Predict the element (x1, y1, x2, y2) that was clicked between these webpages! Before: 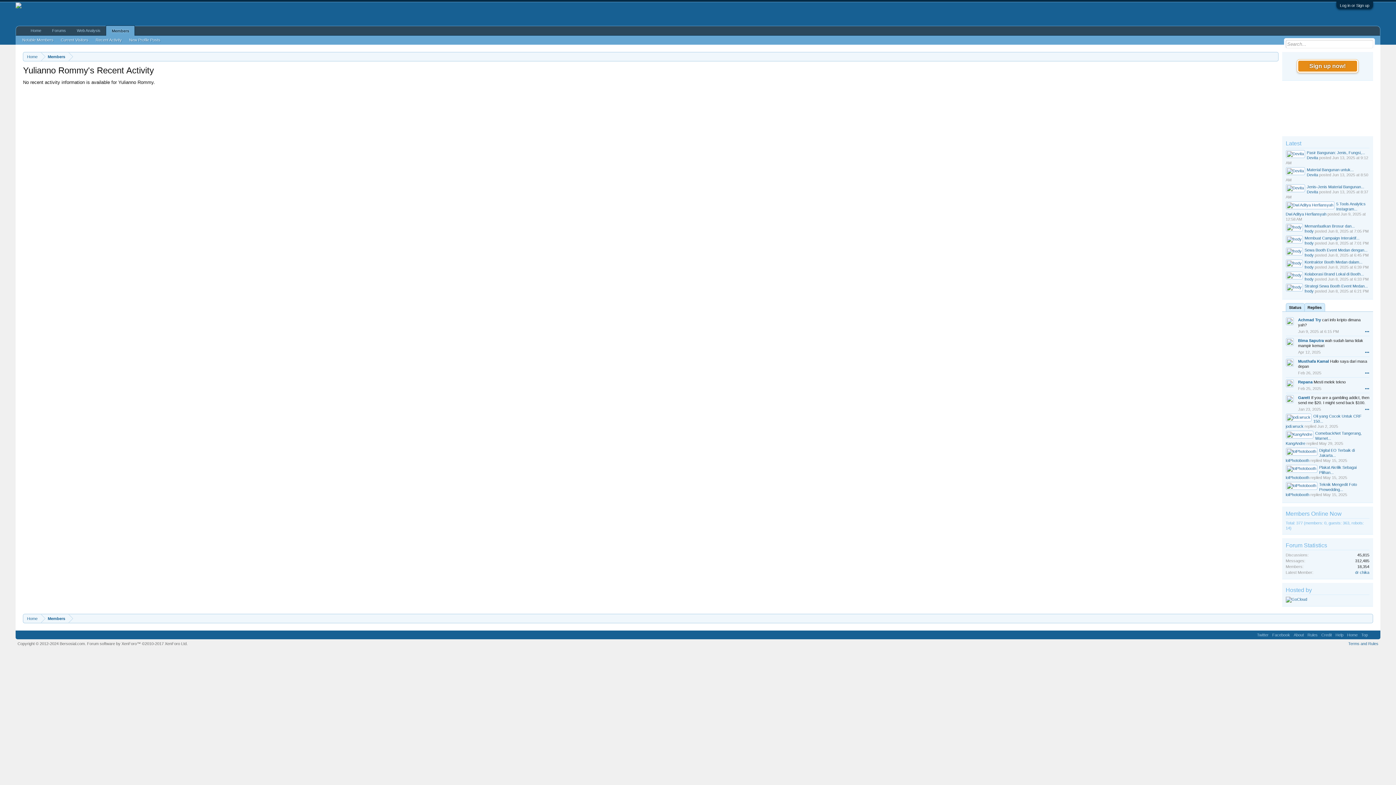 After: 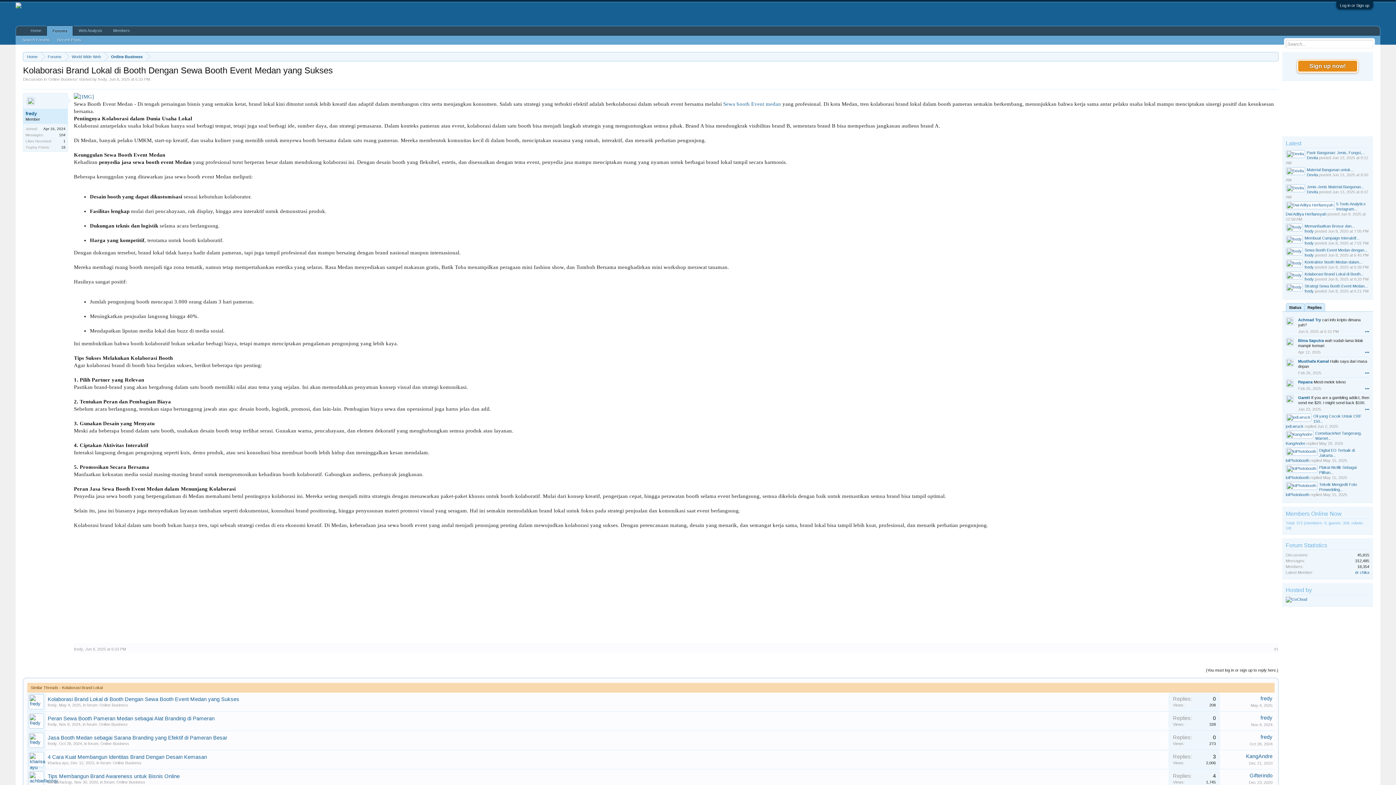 Action: bbox: (1304, 272, 1364, 276) label: Kolaborasi Brand Lokal di Booth...